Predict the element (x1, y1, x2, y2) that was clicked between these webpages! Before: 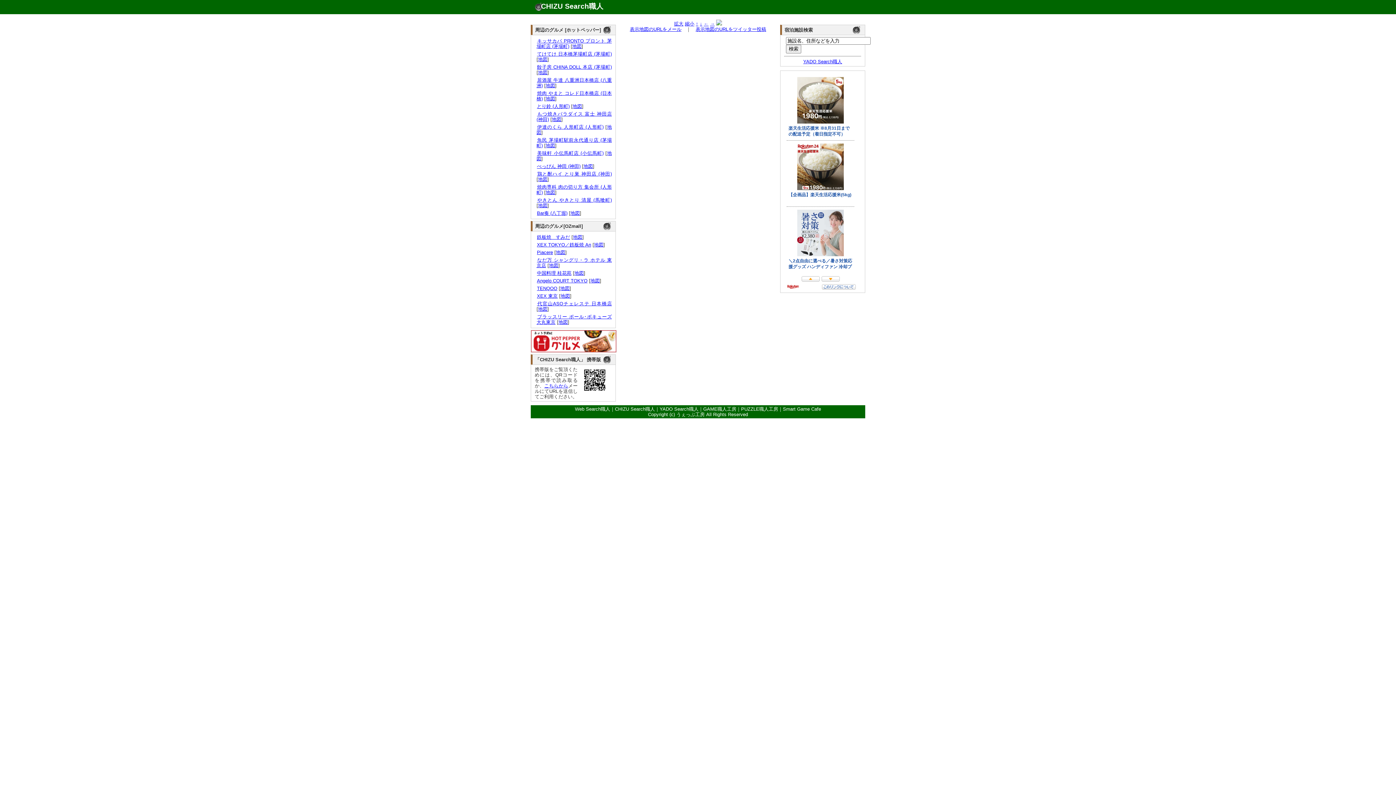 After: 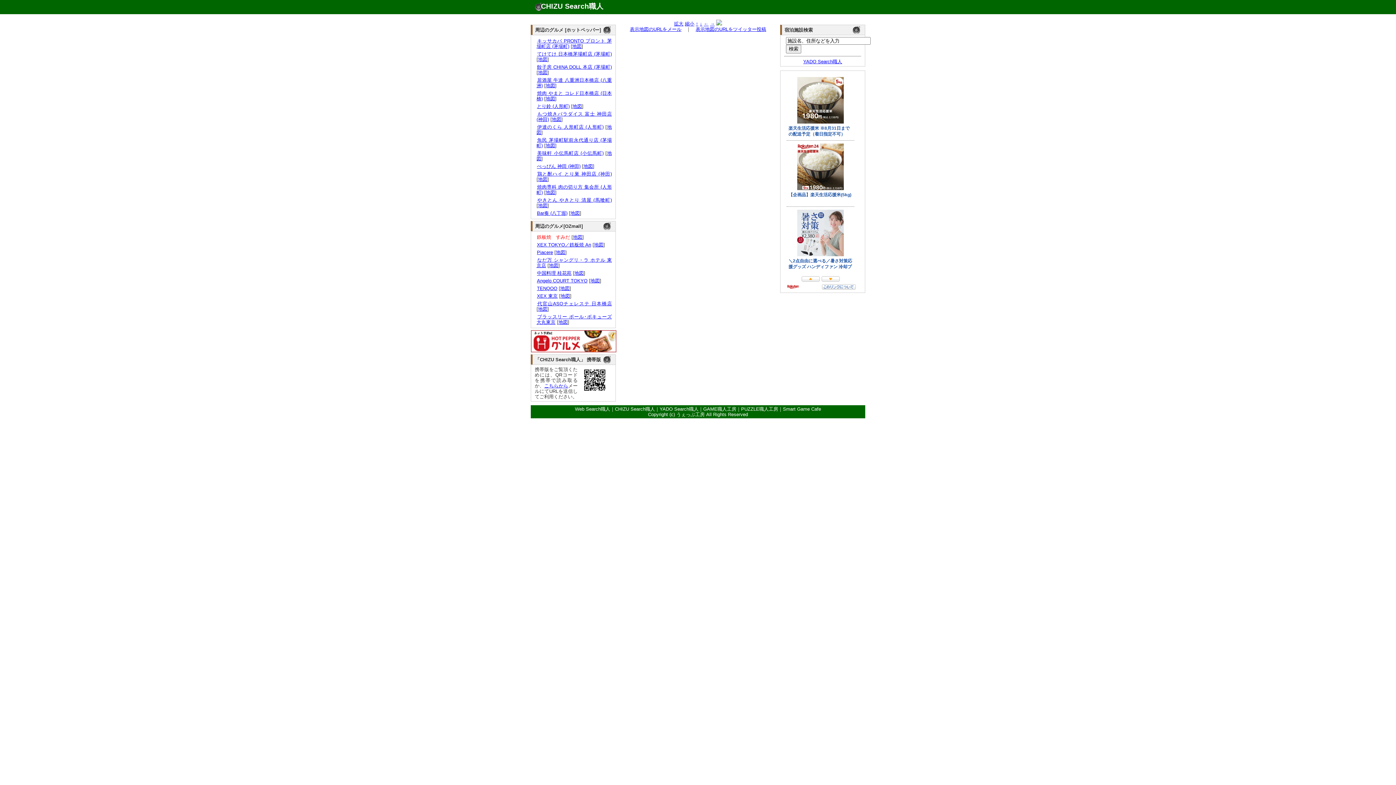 Action: label: 鉄板焼　すみだ bbox: (536, 234, 570, 240)